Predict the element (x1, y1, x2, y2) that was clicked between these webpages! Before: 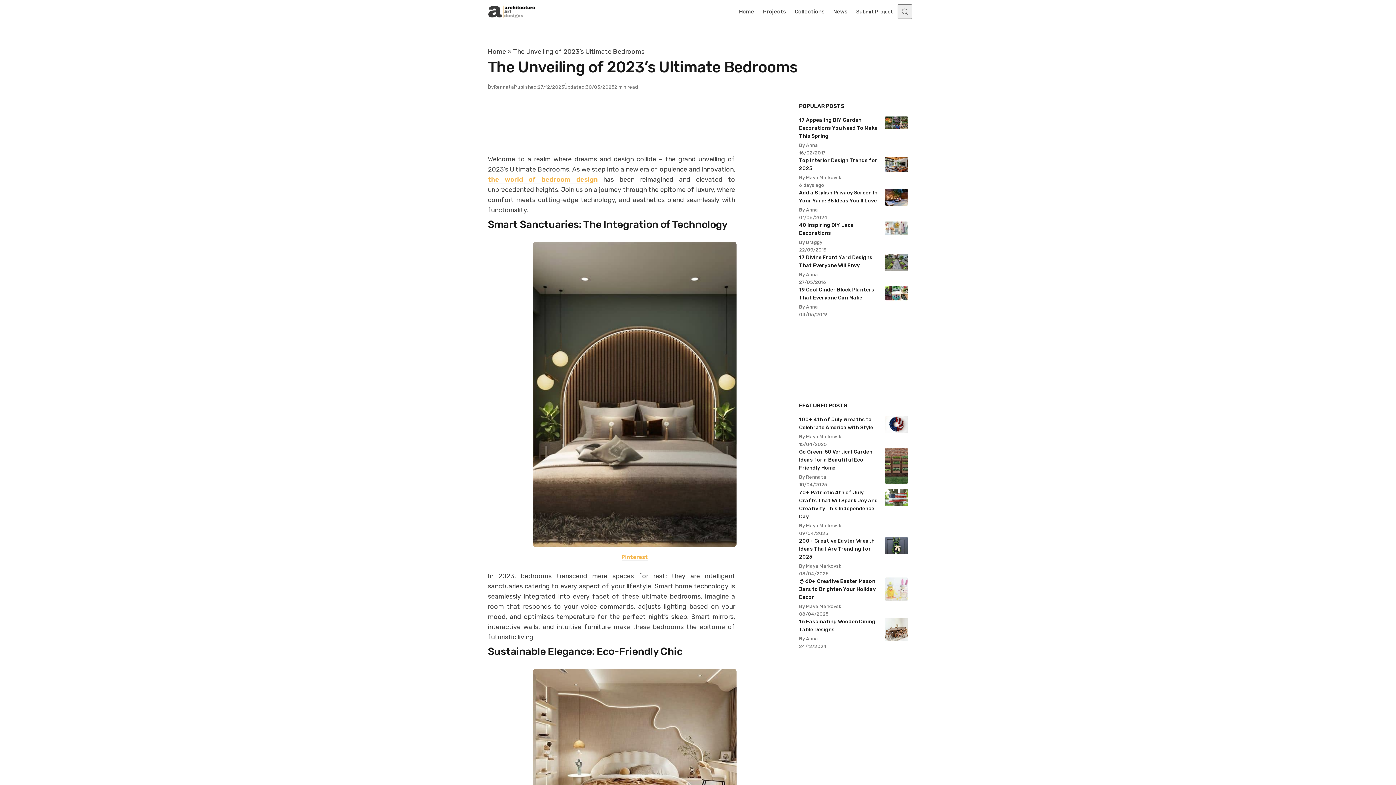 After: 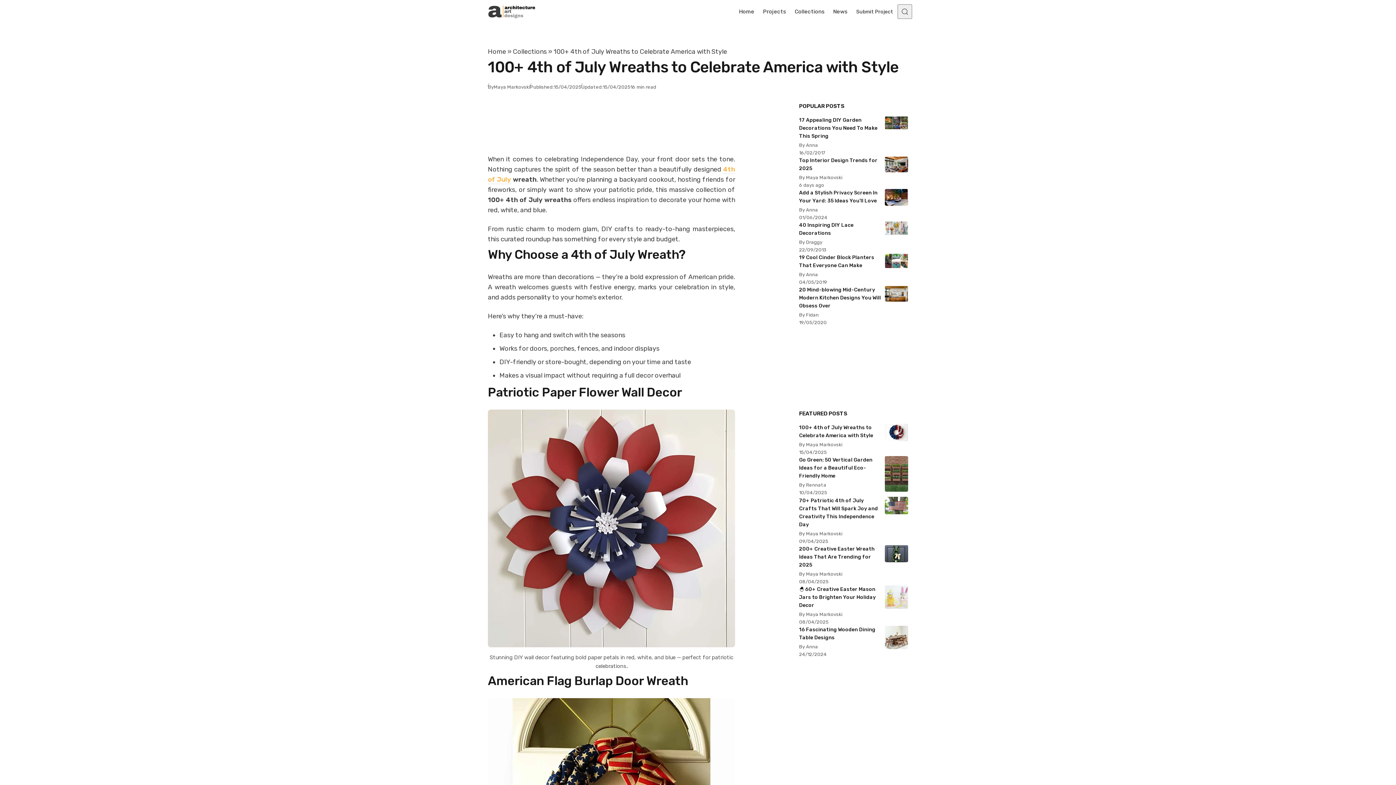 Action: bbox: (799, 416, 908, 432) label: 100+ 4th of July Wreaths to Celebrate America with Style